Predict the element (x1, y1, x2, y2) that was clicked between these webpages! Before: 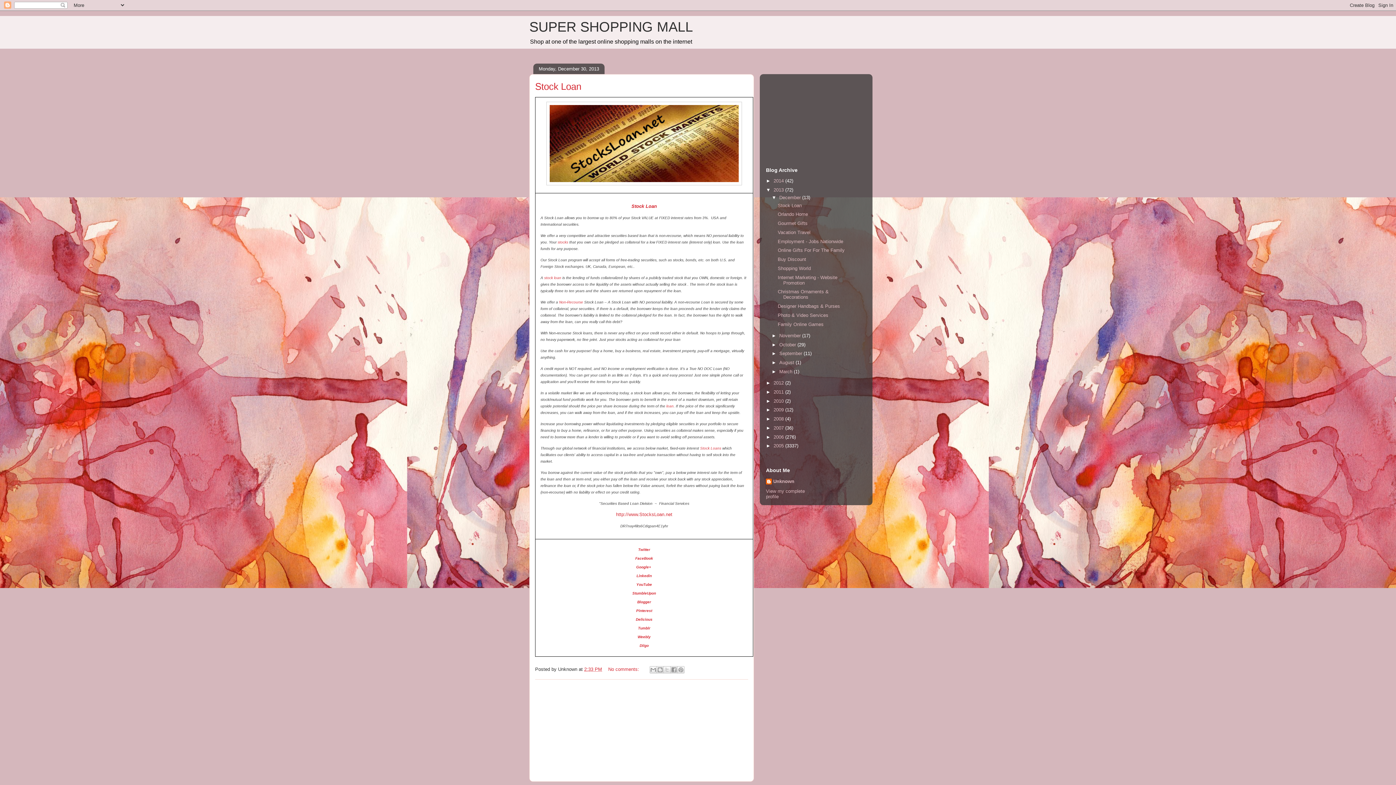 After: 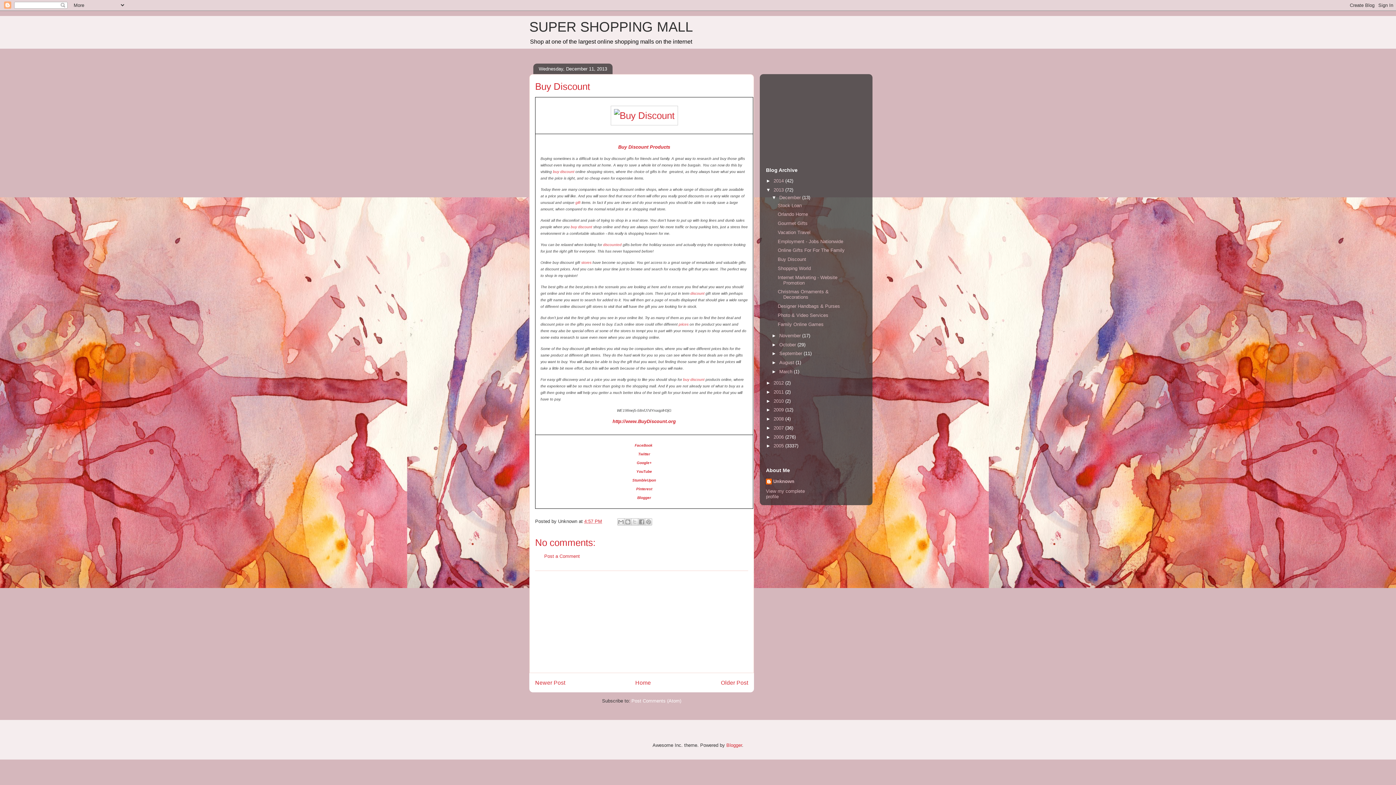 Action: bbox: (777, 256, 806, 262) label: Buy Discount